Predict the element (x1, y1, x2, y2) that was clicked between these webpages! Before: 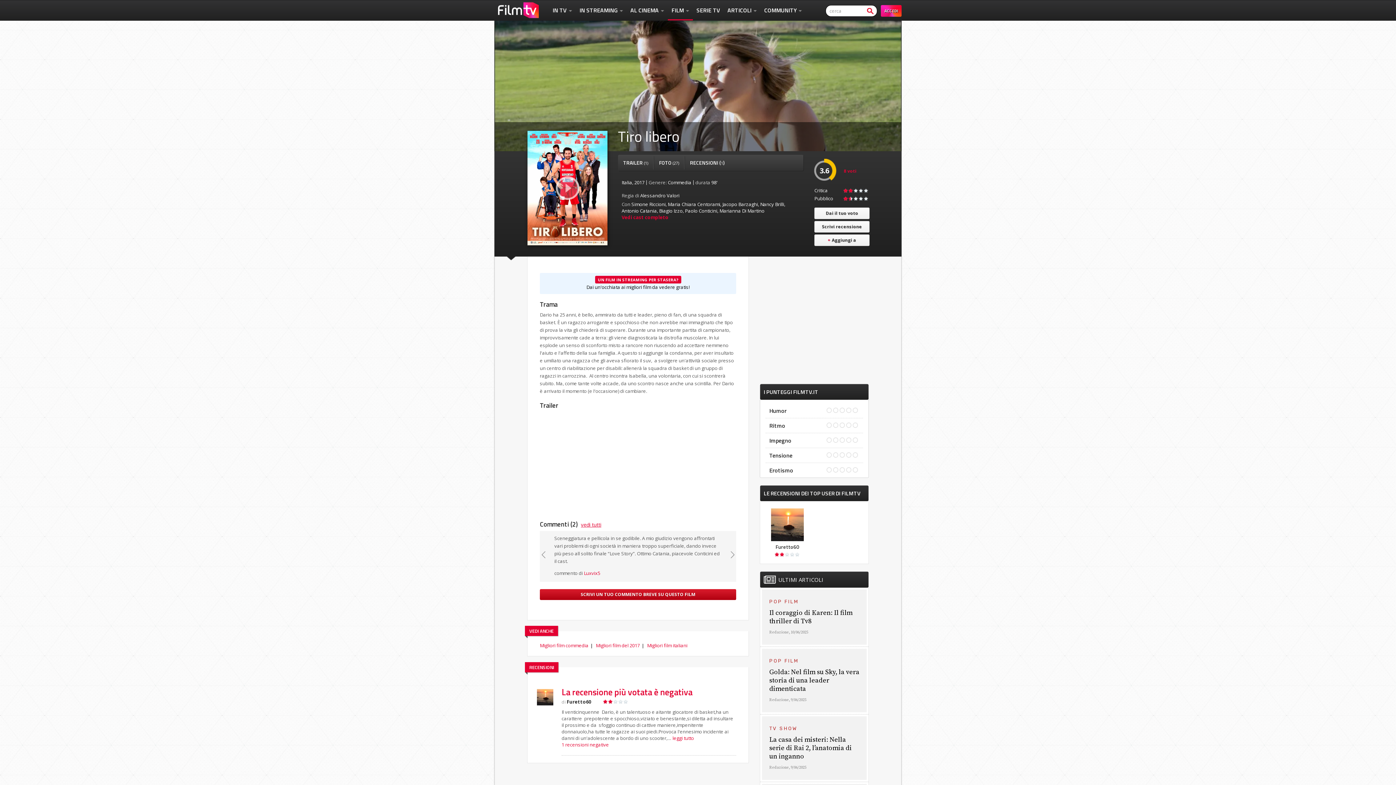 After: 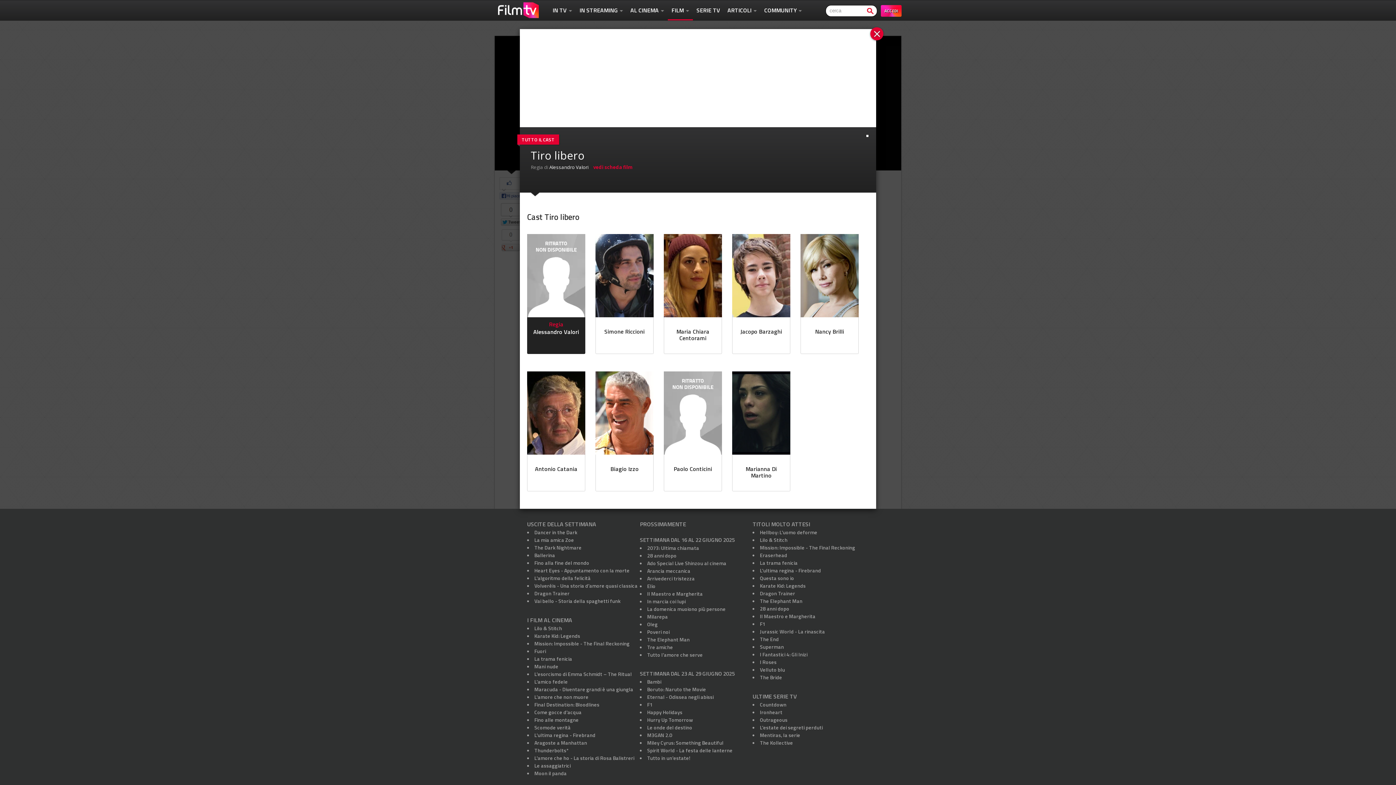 Action: bbox: (618, 188, 803, 224) label: Regia di Alessandro Valori

Con Simone Riccioni, Maria Chiara Centorami, Jacopo Barzaghi, Nancy Brilli, Antonio Catania, Biagio Izzo, Paolo Conticini, Marianna Di Martino
Vedi cast completo